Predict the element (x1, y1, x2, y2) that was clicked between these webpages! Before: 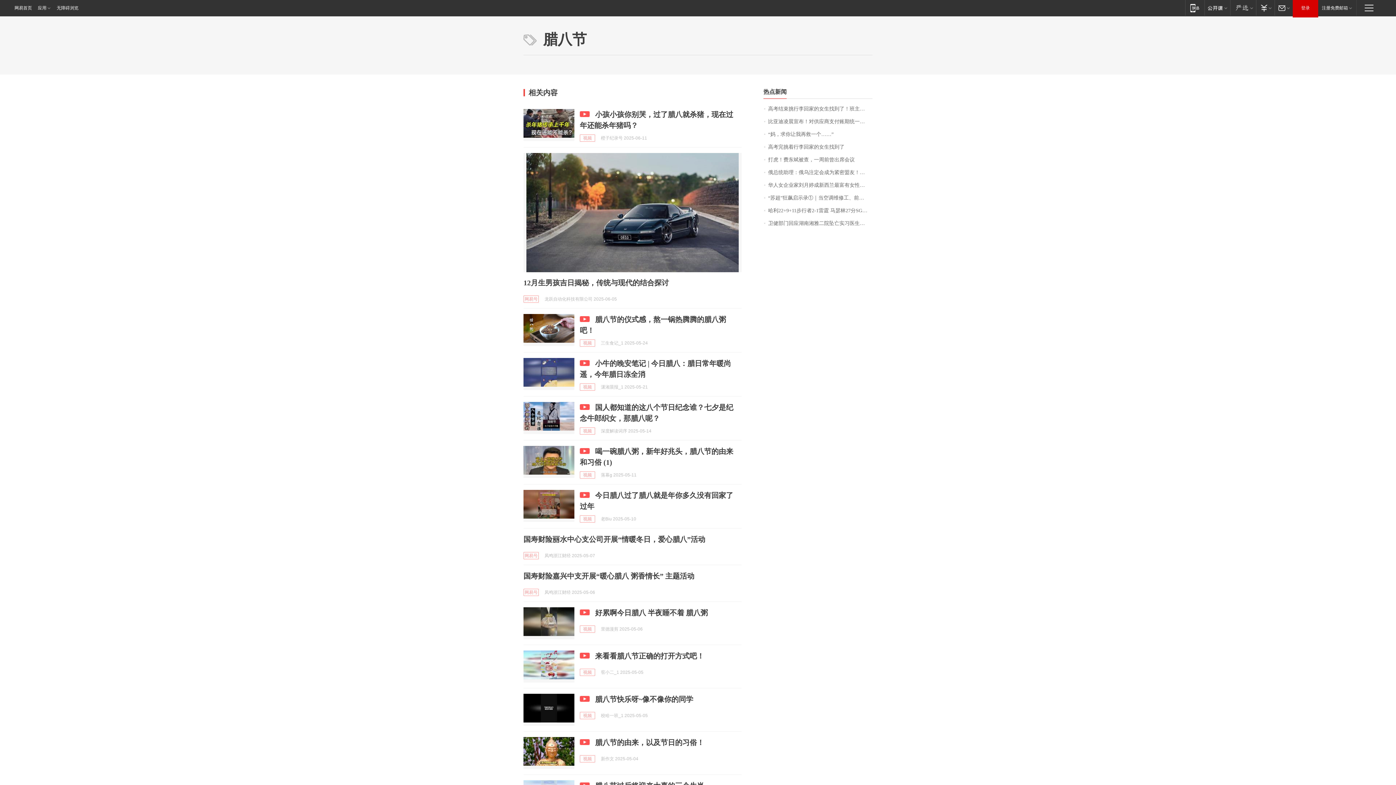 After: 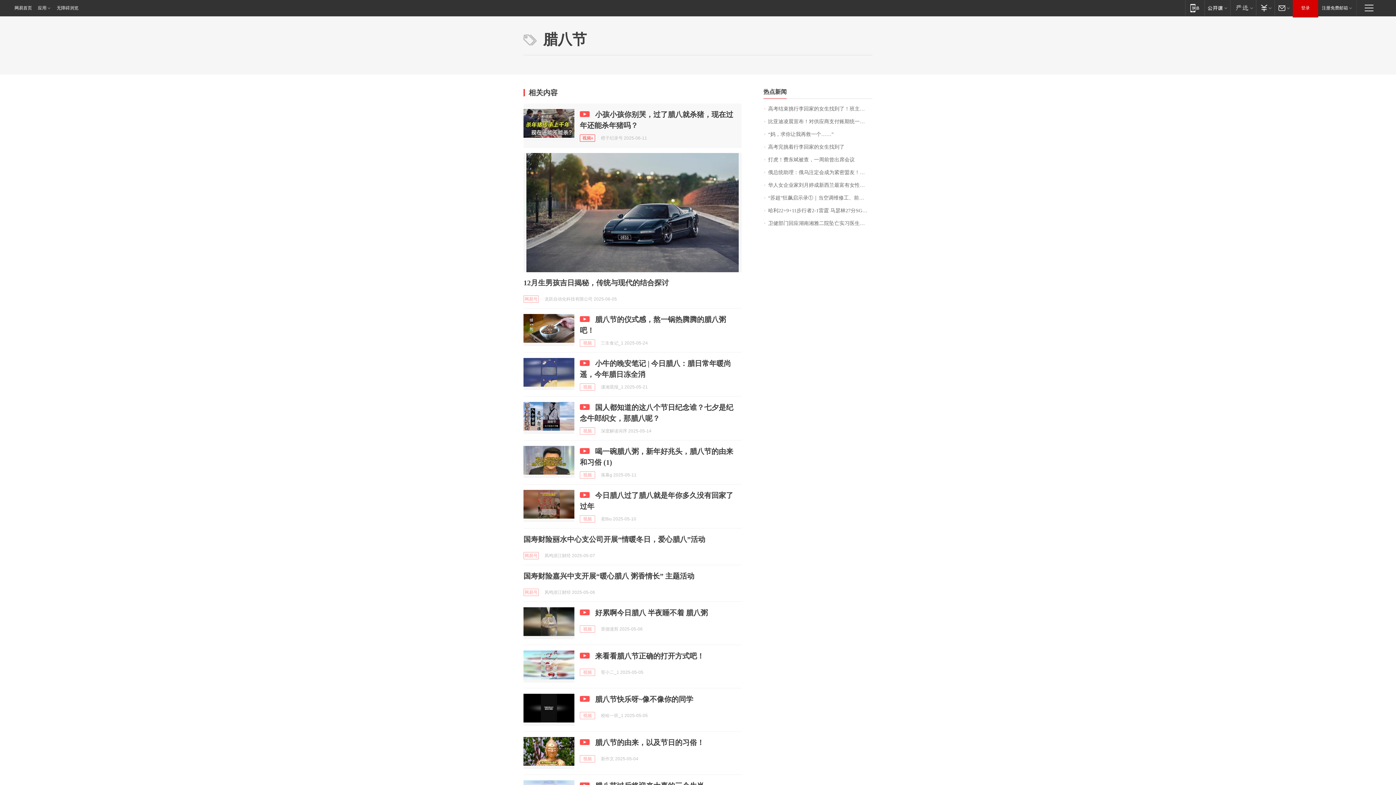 Action: bbox: (580, 134, 595, 141) label: 视频